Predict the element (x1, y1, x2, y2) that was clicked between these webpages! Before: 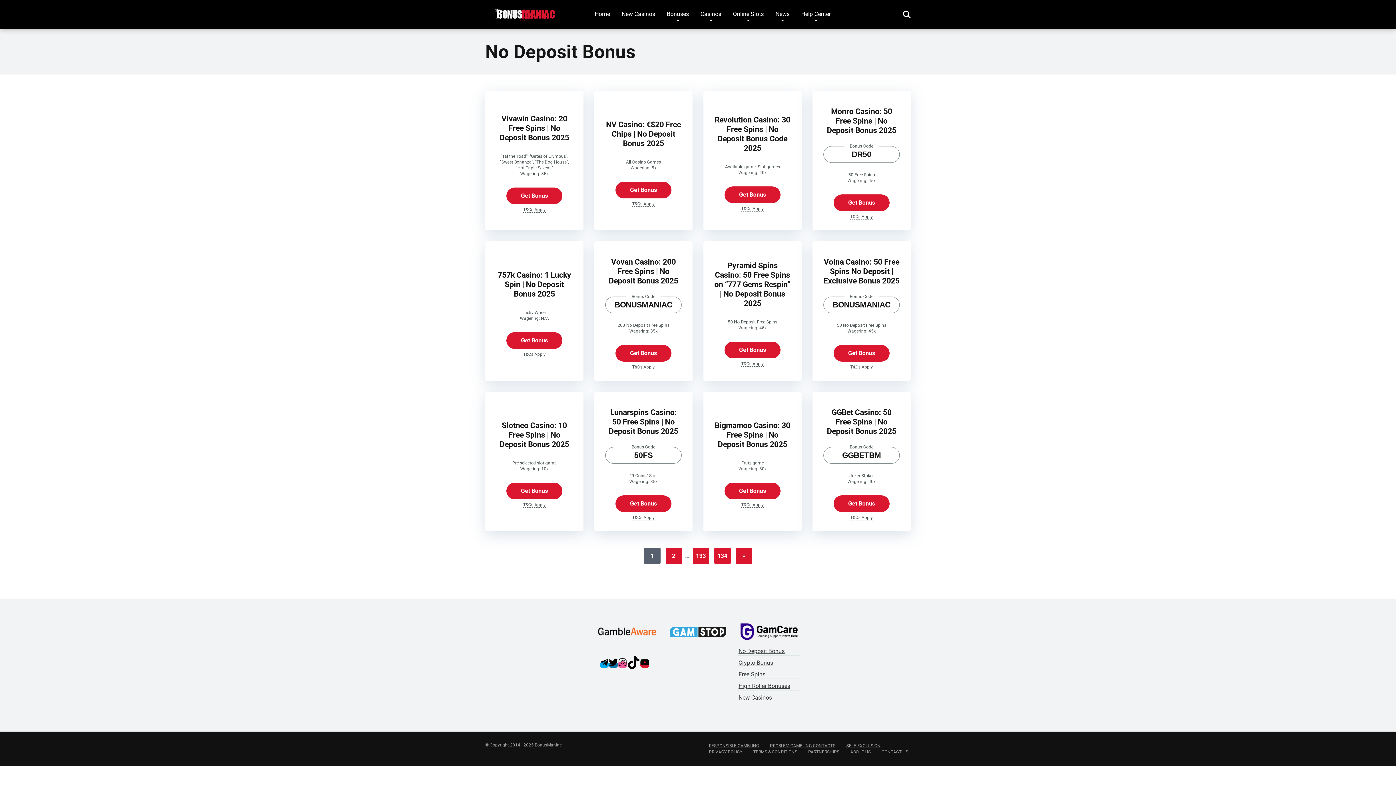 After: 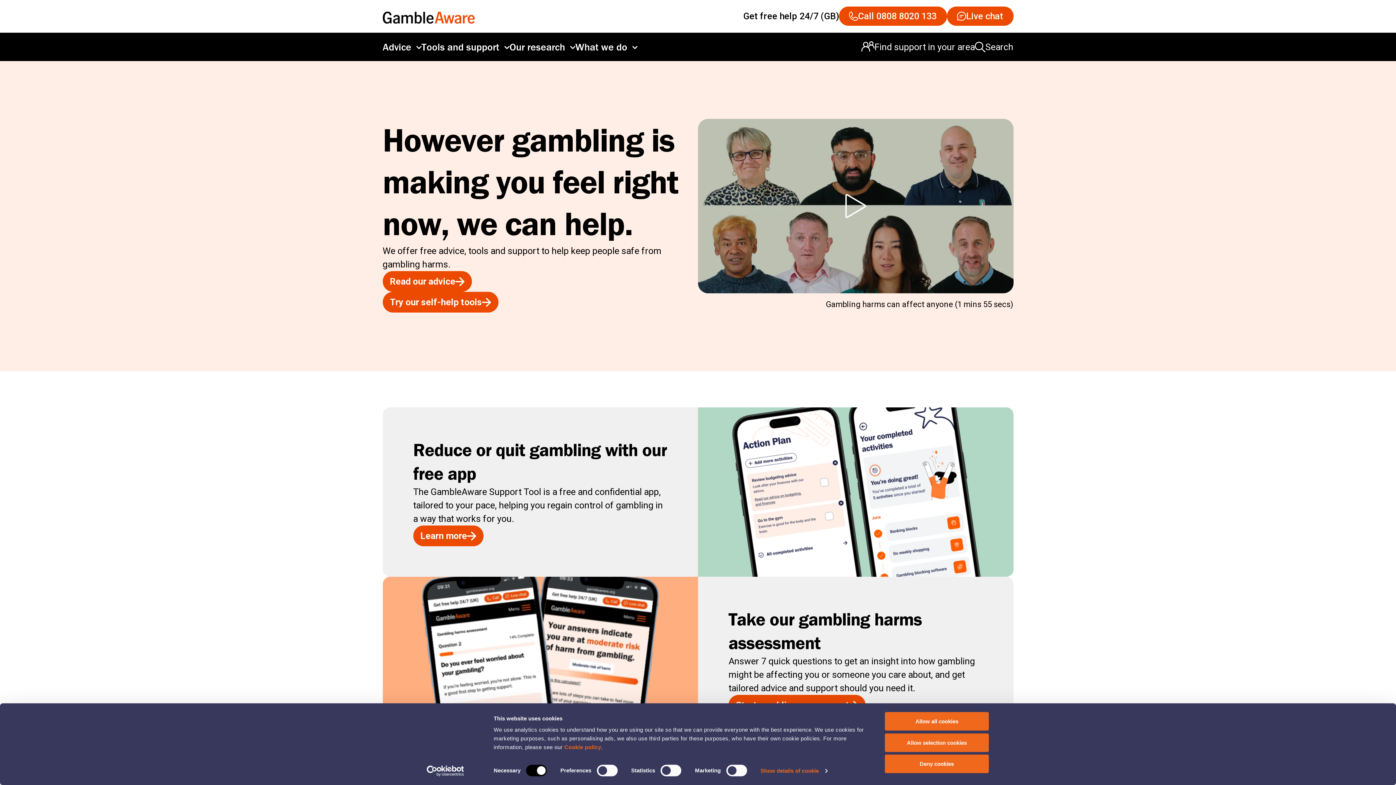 Action: bbox: (596, 619, 657, 644)